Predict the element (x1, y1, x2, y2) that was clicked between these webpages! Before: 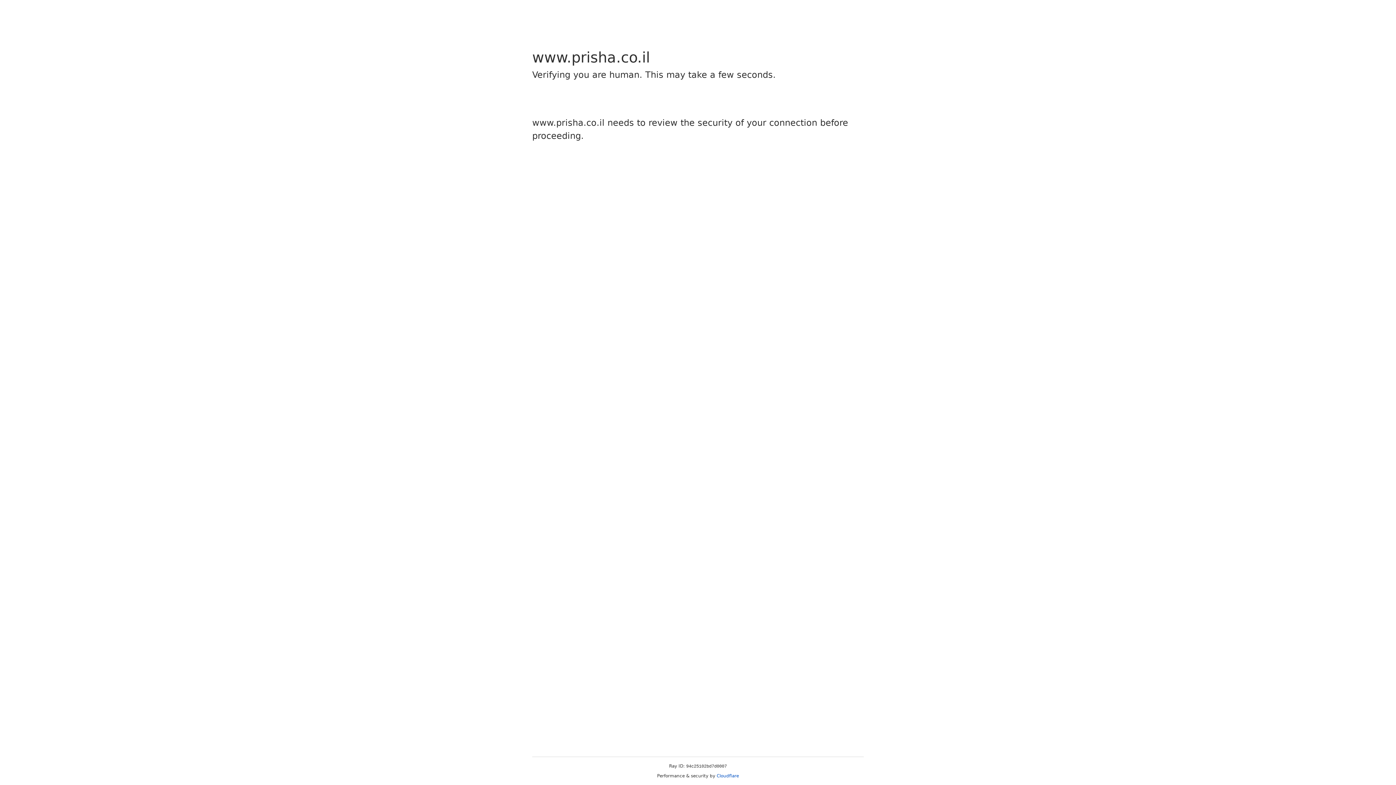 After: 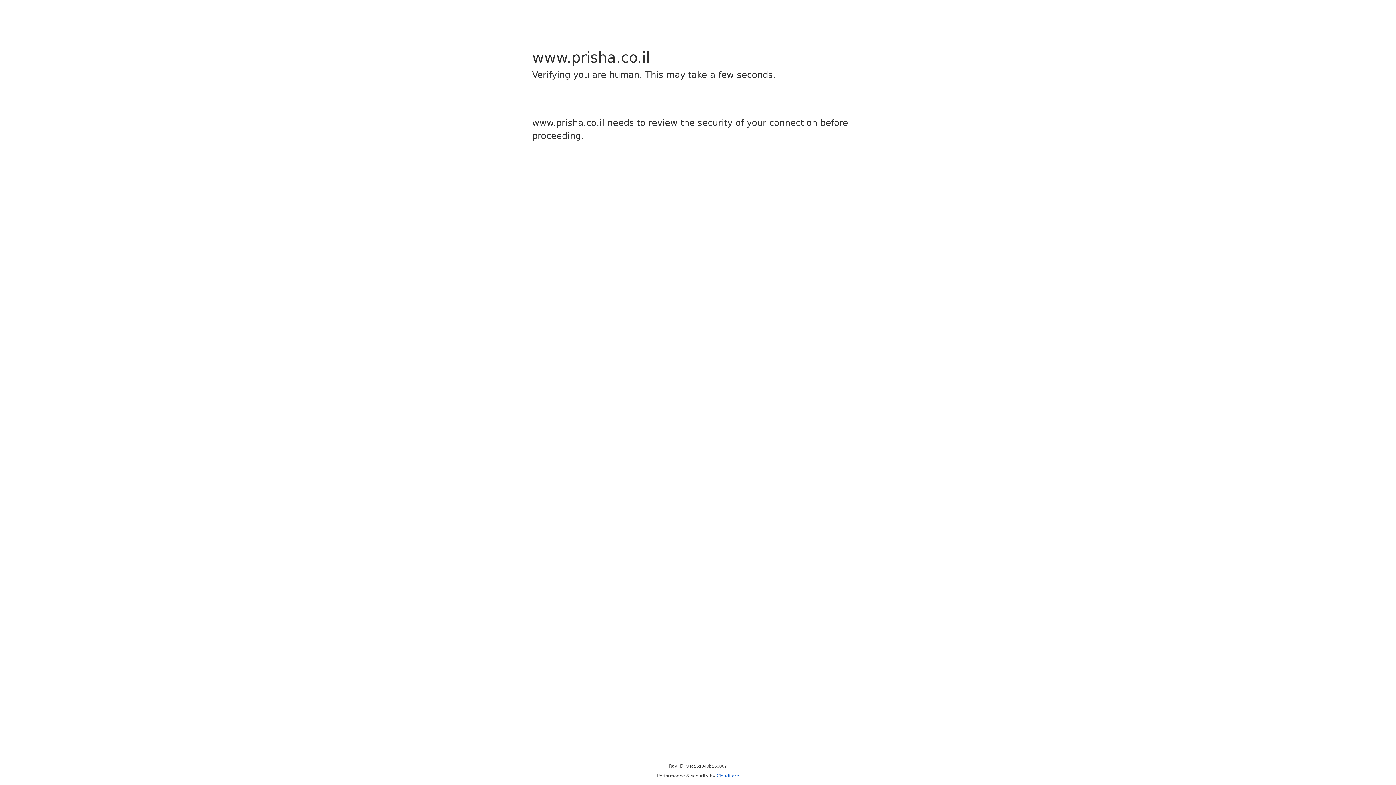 Action: bbox: (716, 773, 739, 778) label: Cloudflare